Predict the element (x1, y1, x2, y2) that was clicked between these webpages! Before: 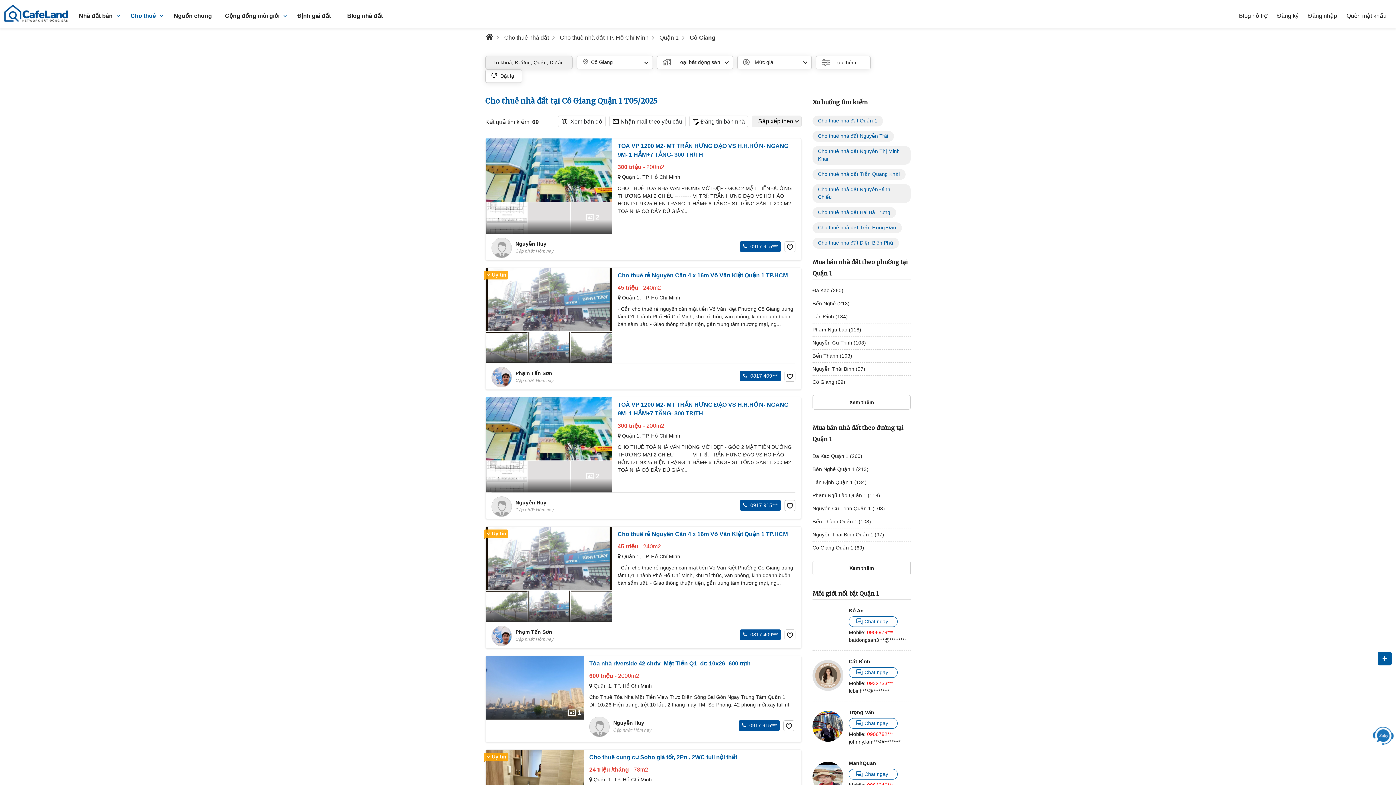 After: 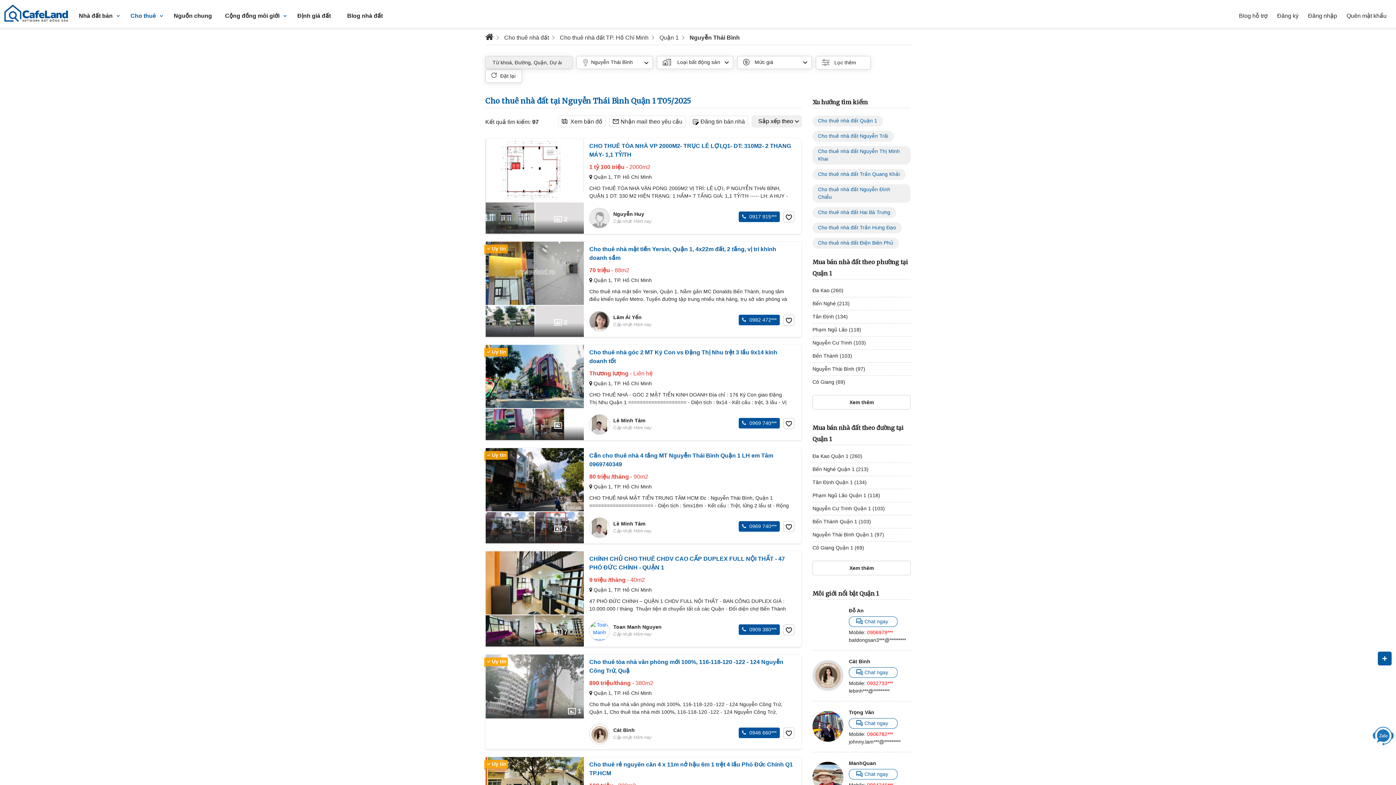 Action: label: Nguyễn Thái Bình Quận 1 (97) bbox: (812, 528, 910, 541)